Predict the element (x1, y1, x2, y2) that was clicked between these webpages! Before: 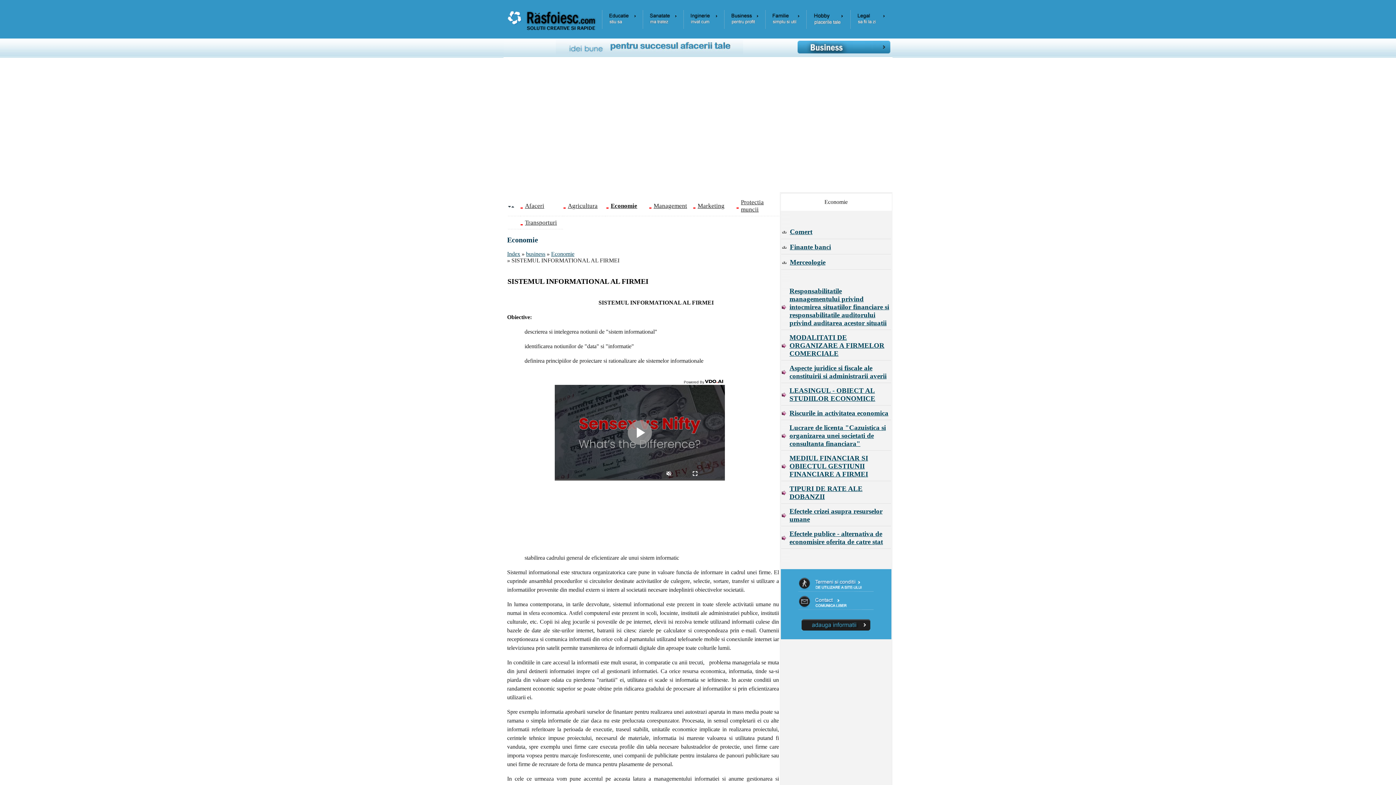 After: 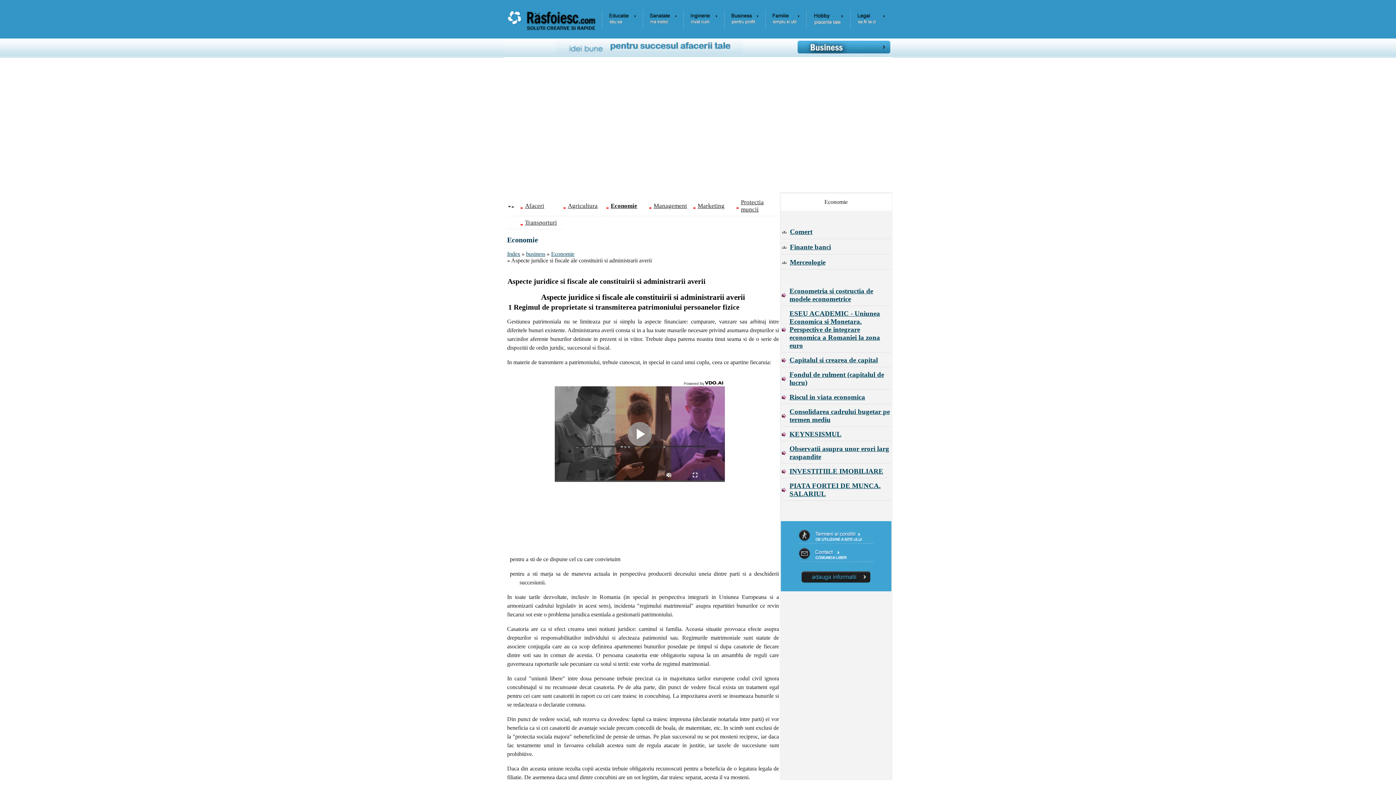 Action: bbox: (781, 361, 890, 382) label: Aspecte juridice si fiscale ale constituirii si administrarii averii